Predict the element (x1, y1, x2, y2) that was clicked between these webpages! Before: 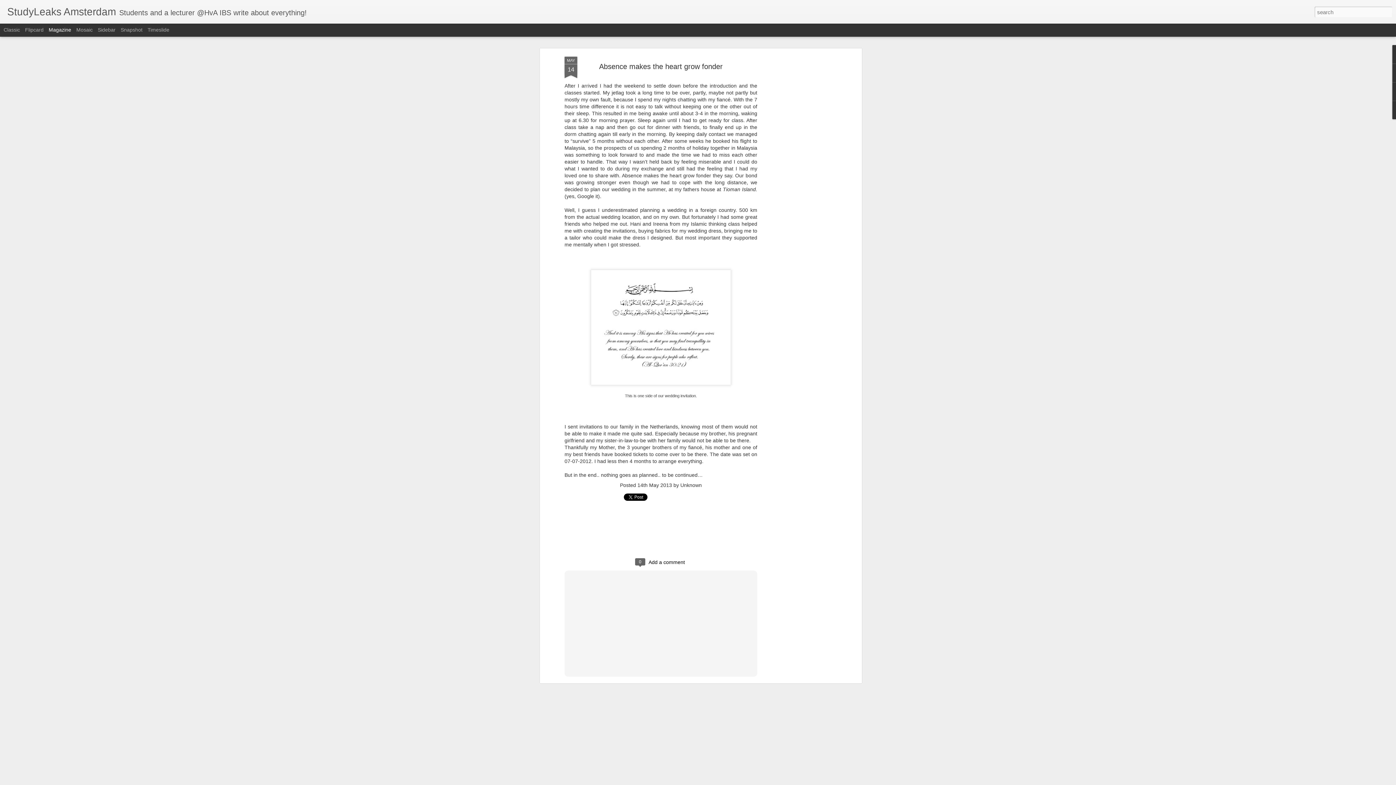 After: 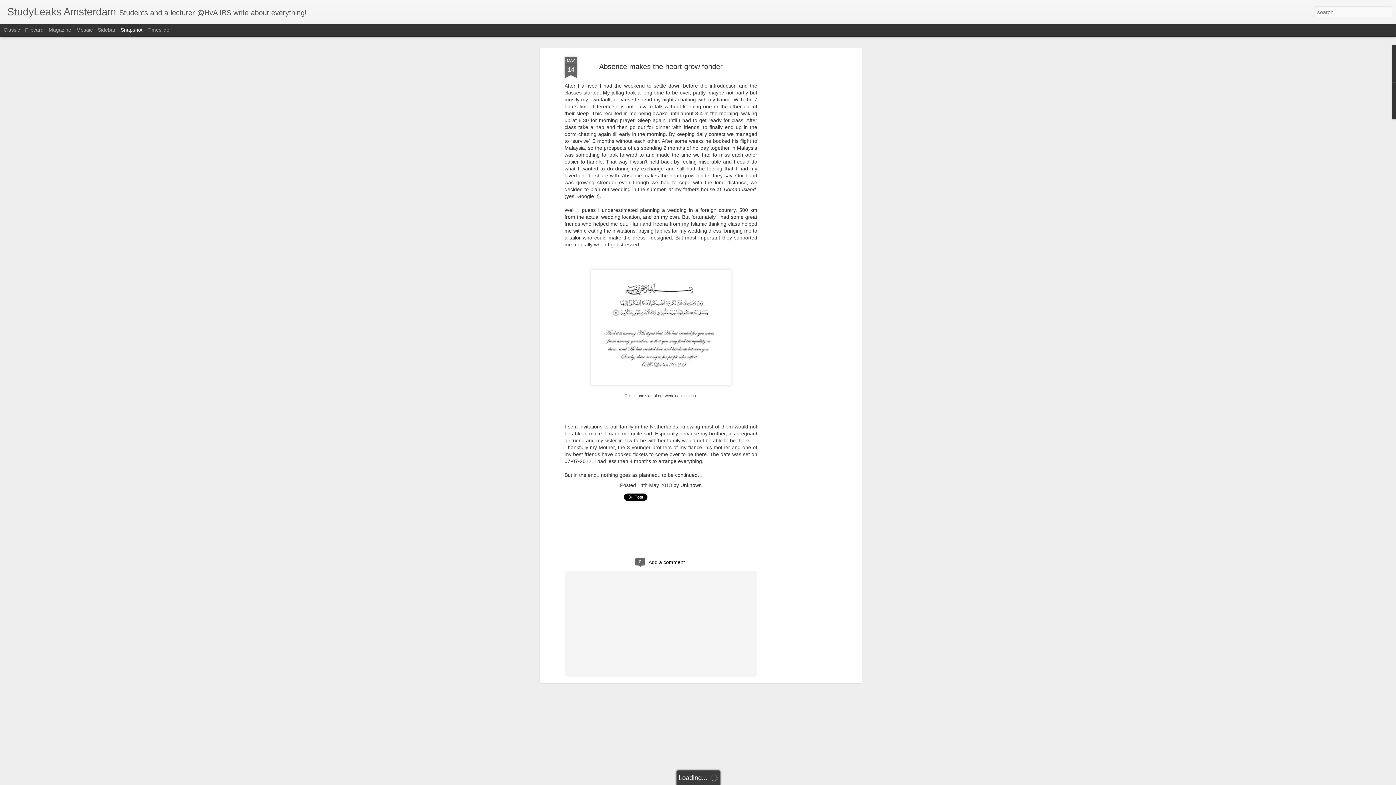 Action: bbox: (120, 26, 142, 32) label: Snapshot